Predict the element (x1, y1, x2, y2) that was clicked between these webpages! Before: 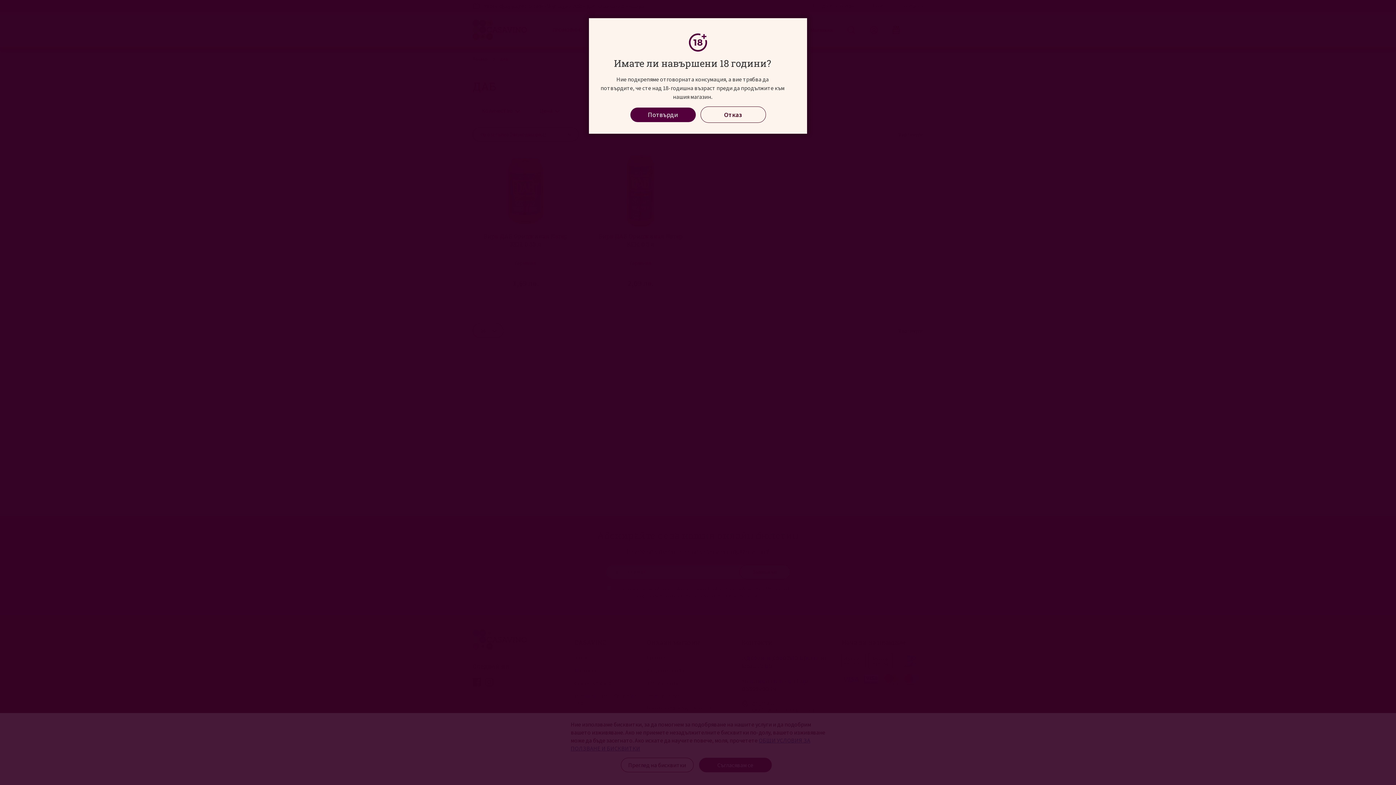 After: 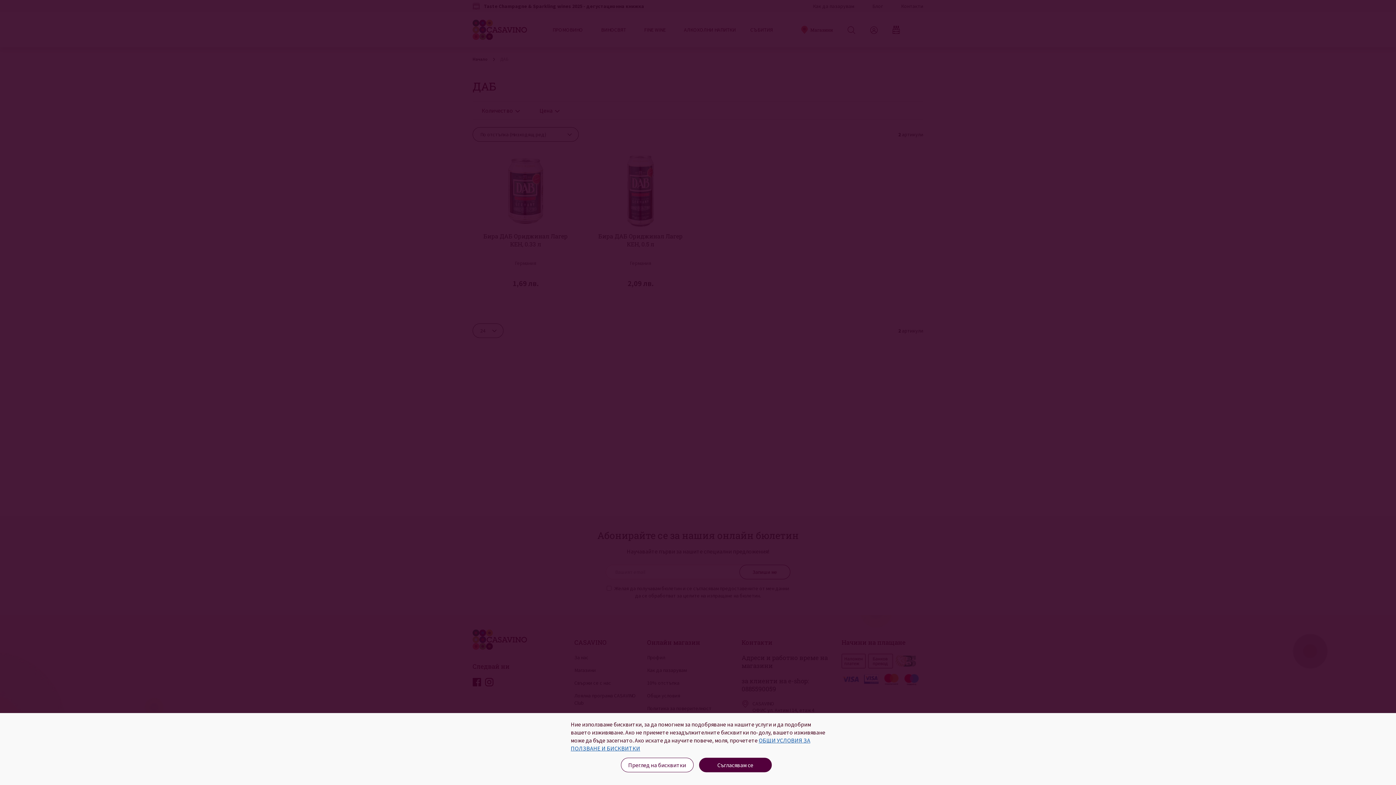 Action: bbox: (630, 107, 695, 122) label: Потвърди